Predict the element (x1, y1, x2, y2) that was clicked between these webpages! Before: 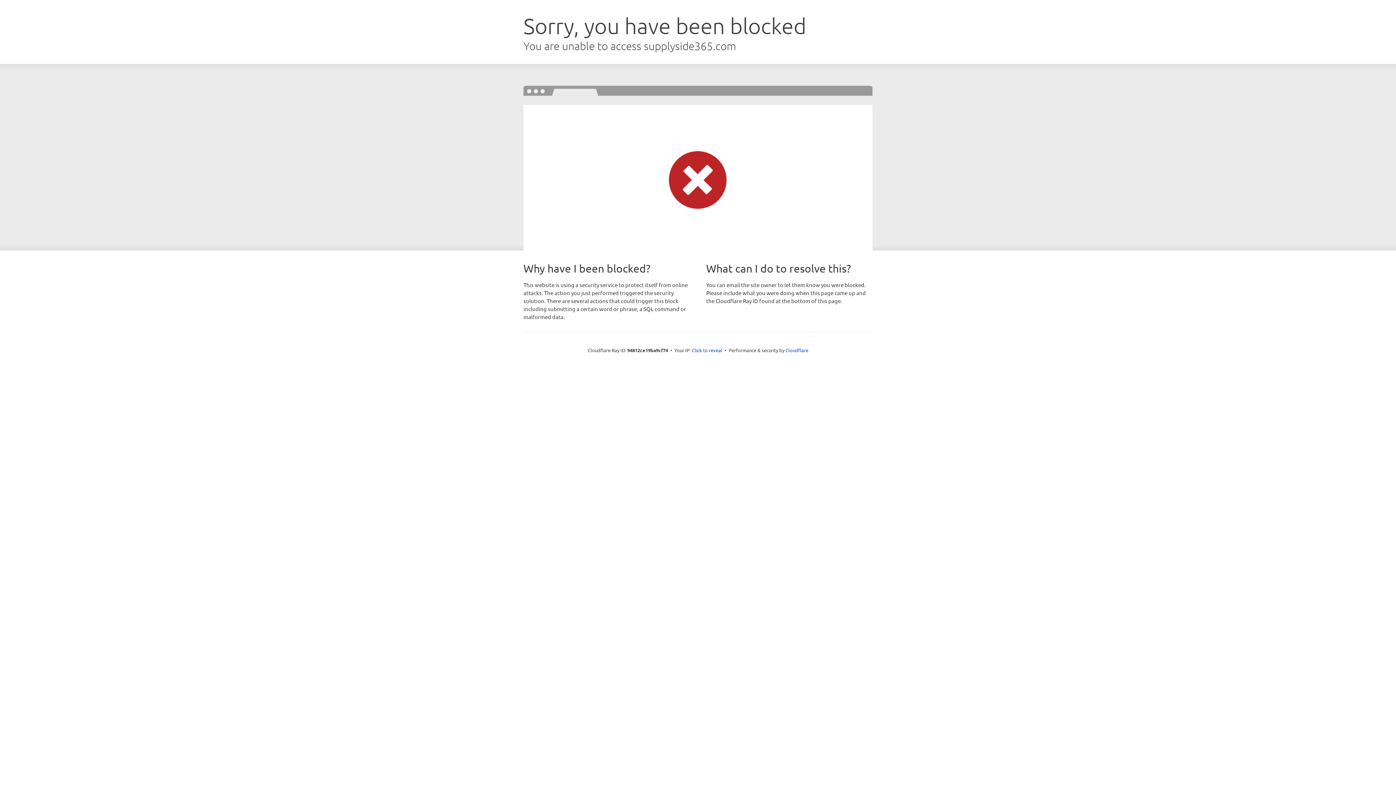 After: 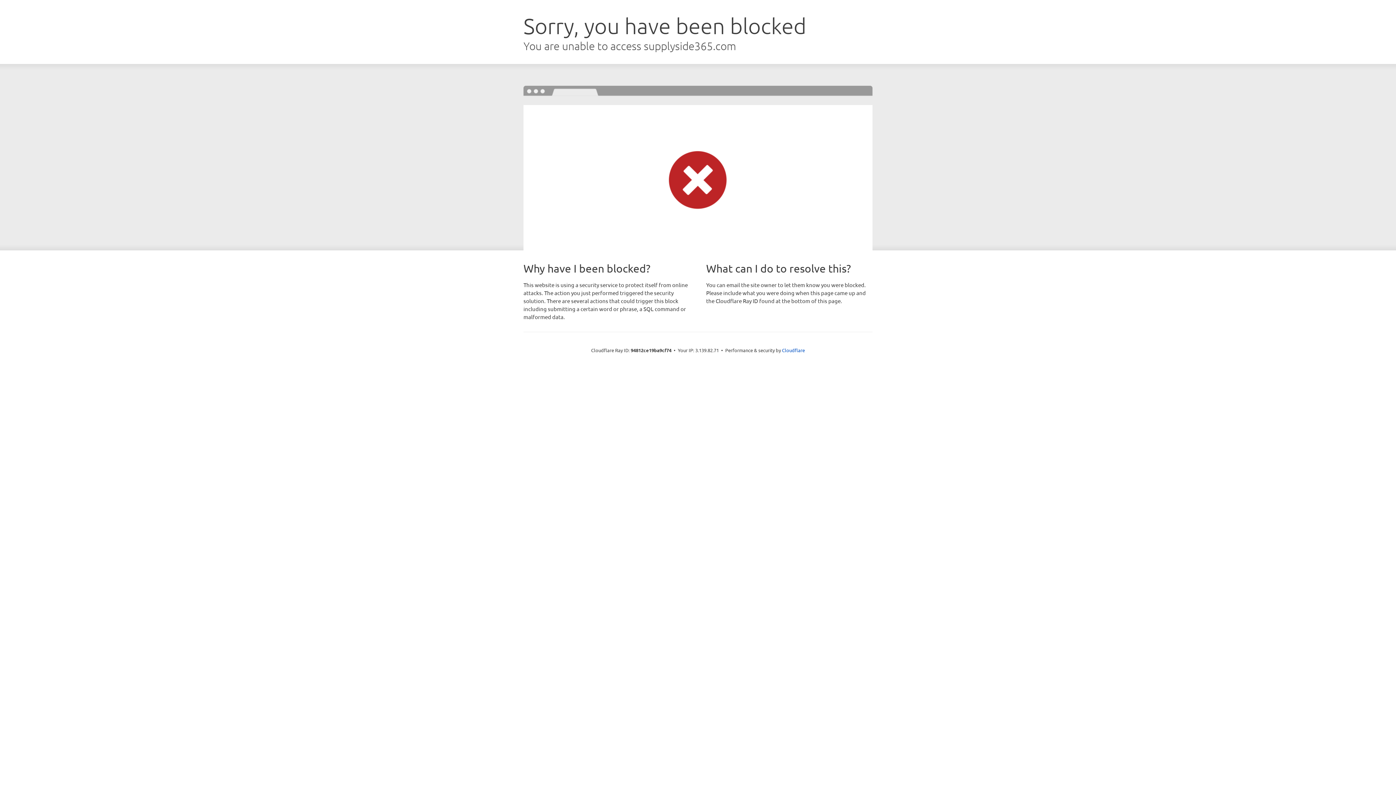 Action: bbox: (692, 346, 722, 353) label: Click to reveal